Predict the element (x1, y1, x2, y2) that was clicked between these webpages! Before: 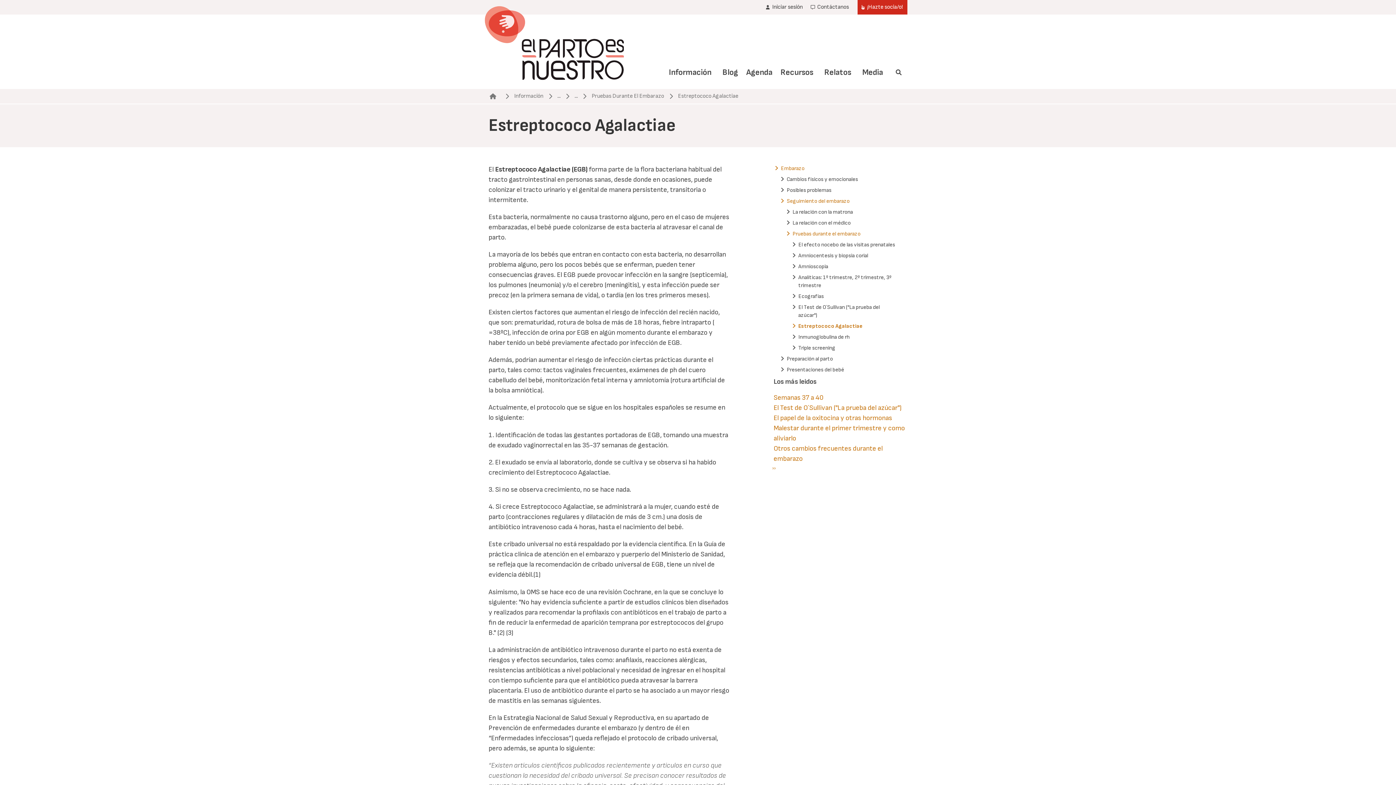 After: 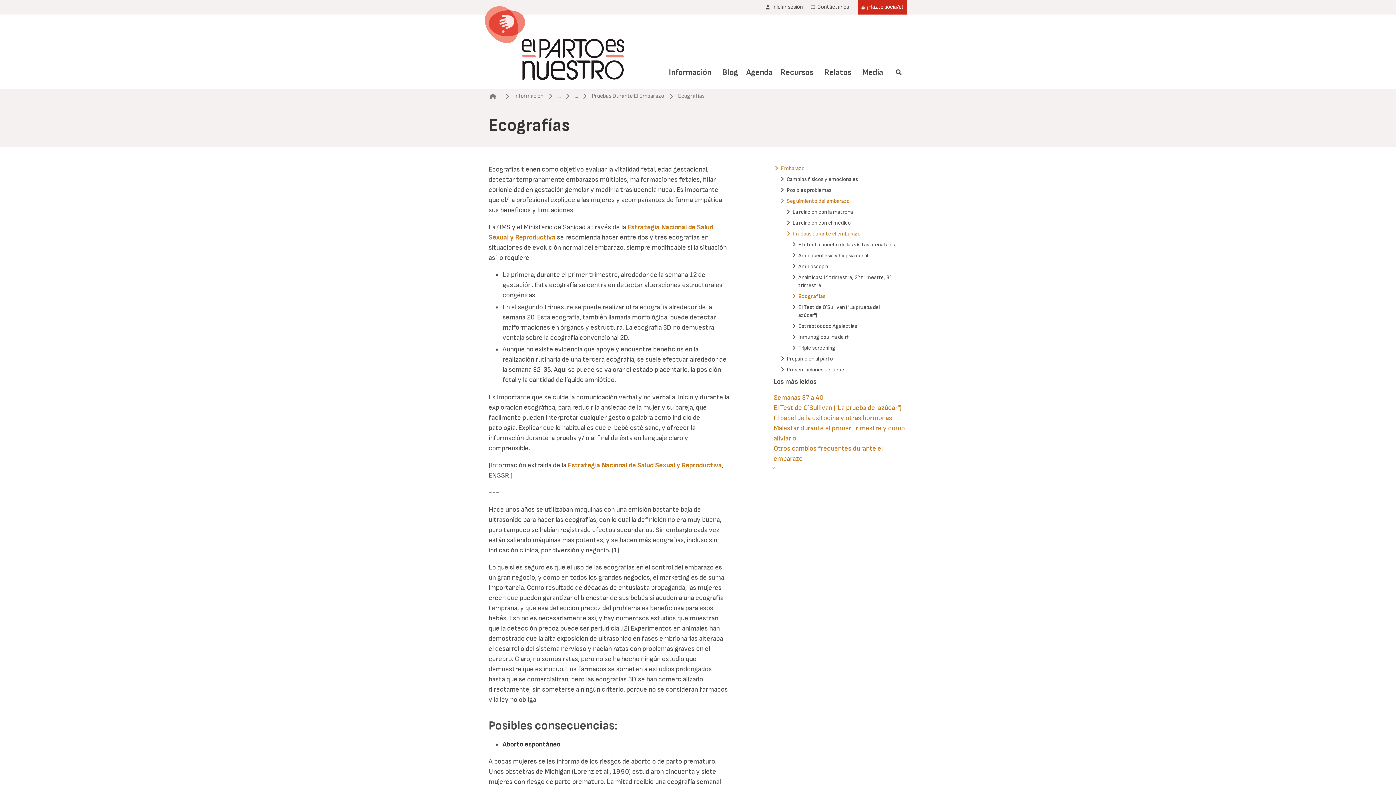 Action: label: Ecografías bbox: (791, 292, 907, 300)